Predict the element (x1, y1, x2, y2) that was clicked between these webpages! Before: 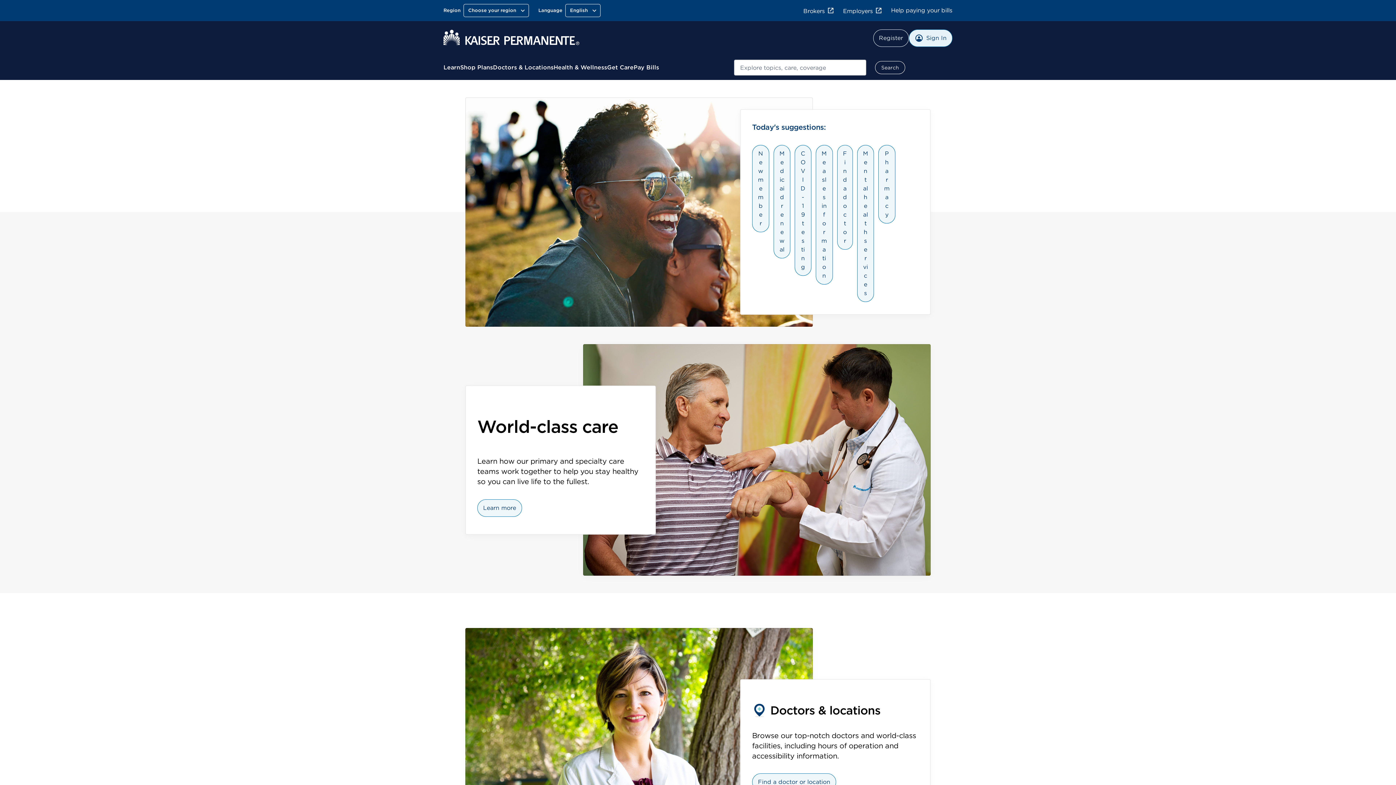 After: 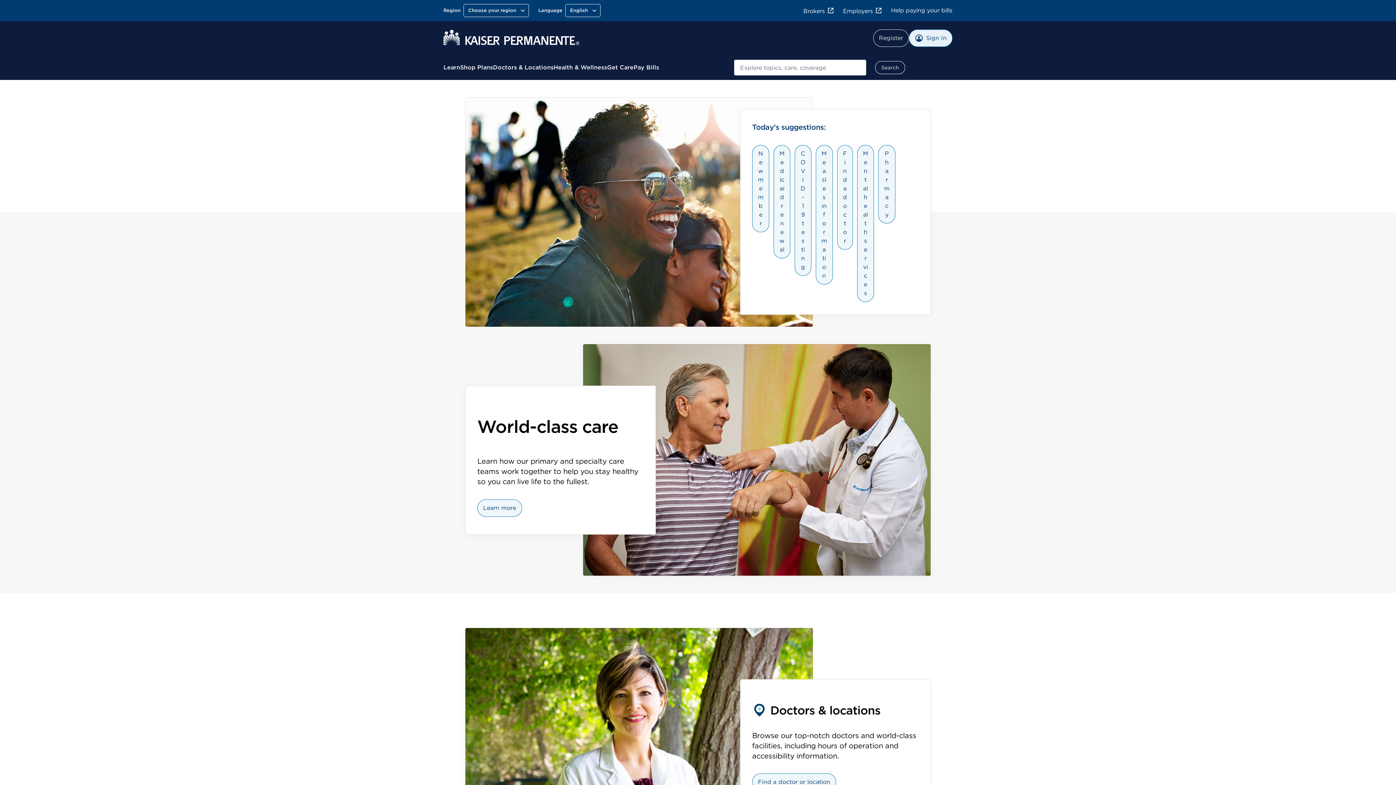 Action: bbox: (443, 29, 579, 47)